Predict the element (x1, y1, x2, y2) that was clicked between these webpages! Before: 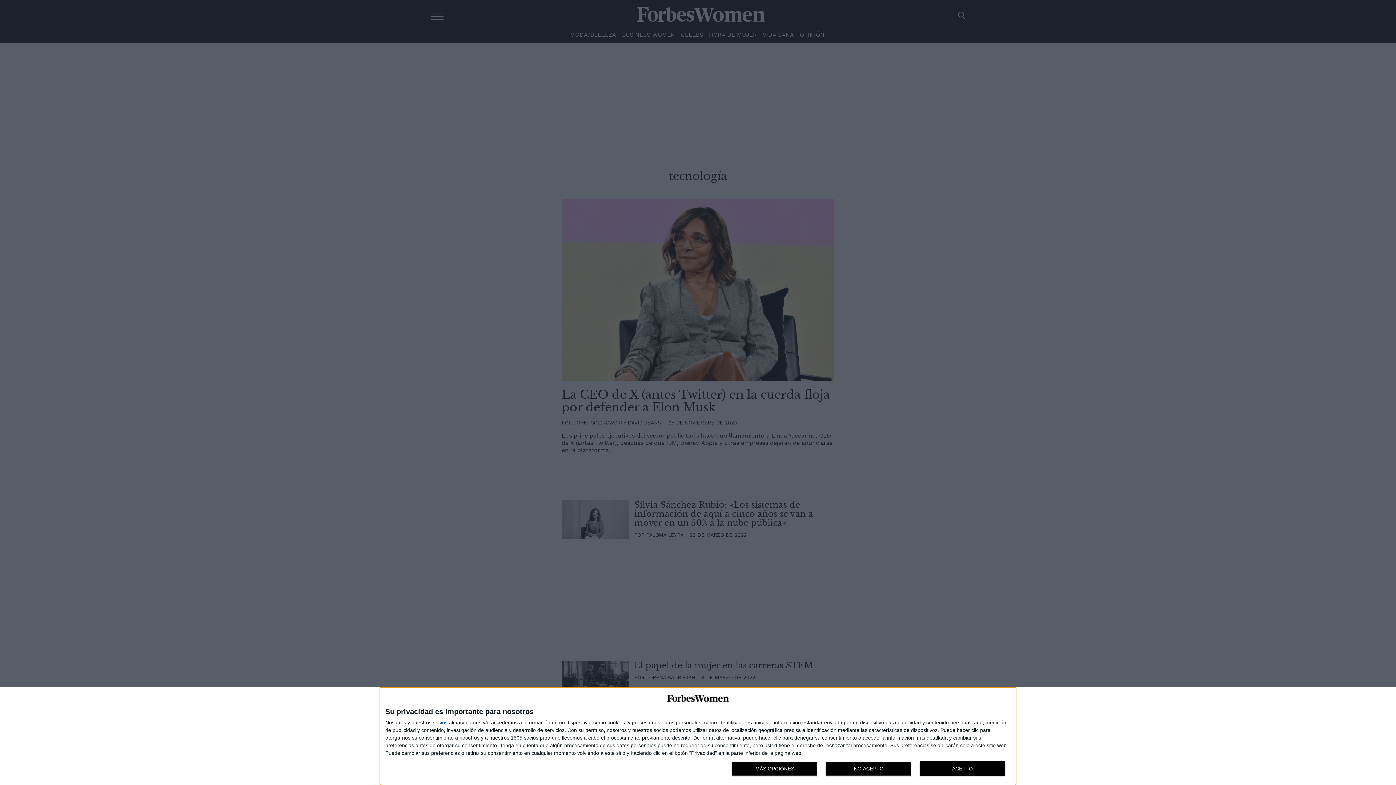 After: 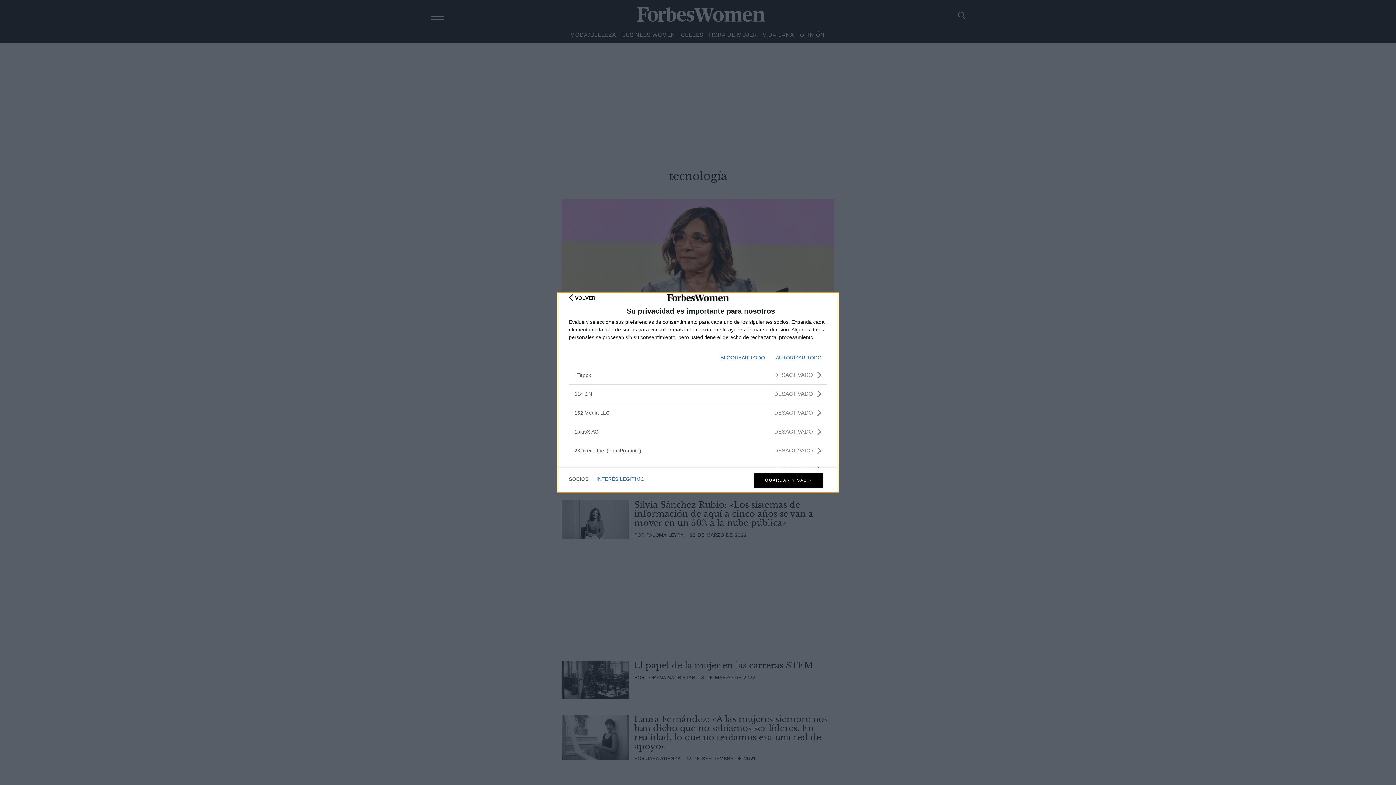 Action: bbox: (433, 720, 447, 725) label: socios